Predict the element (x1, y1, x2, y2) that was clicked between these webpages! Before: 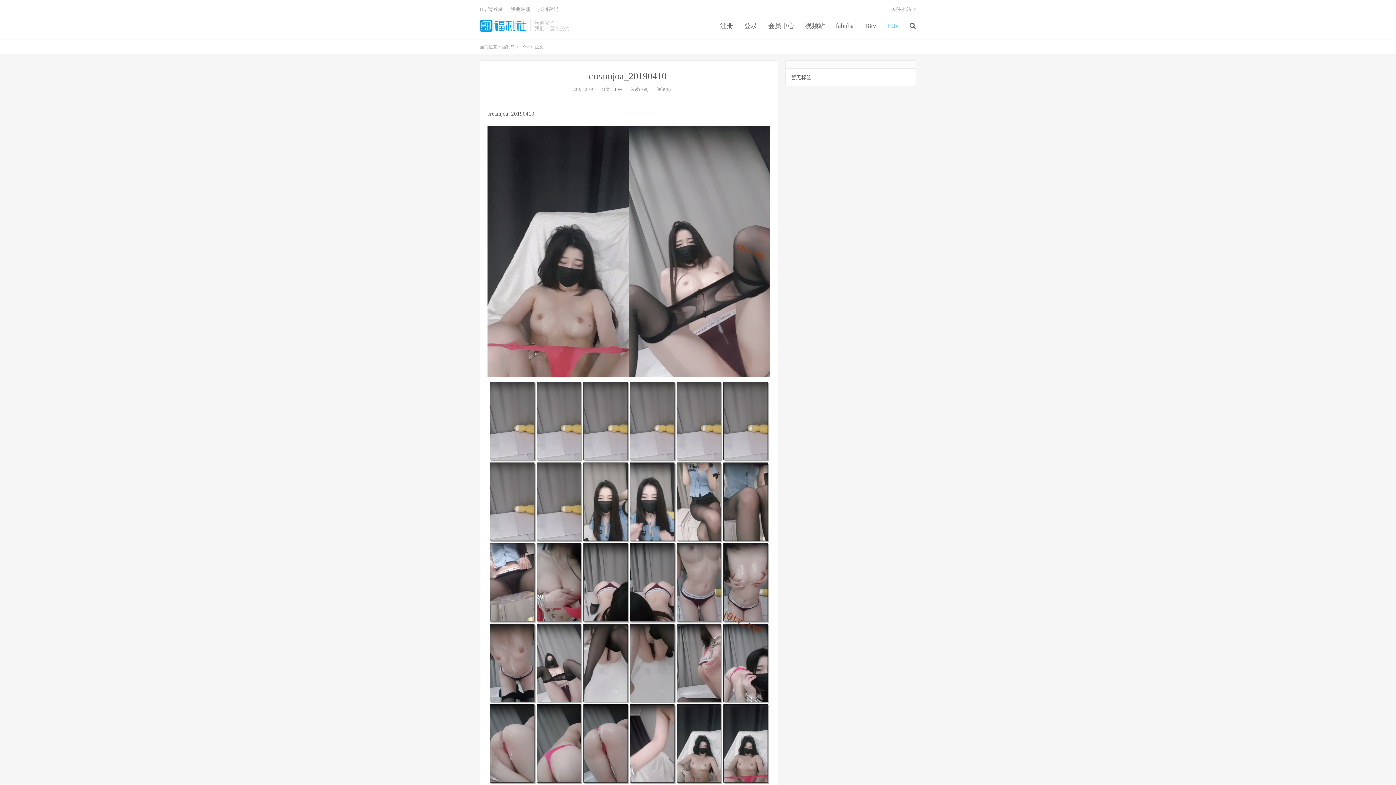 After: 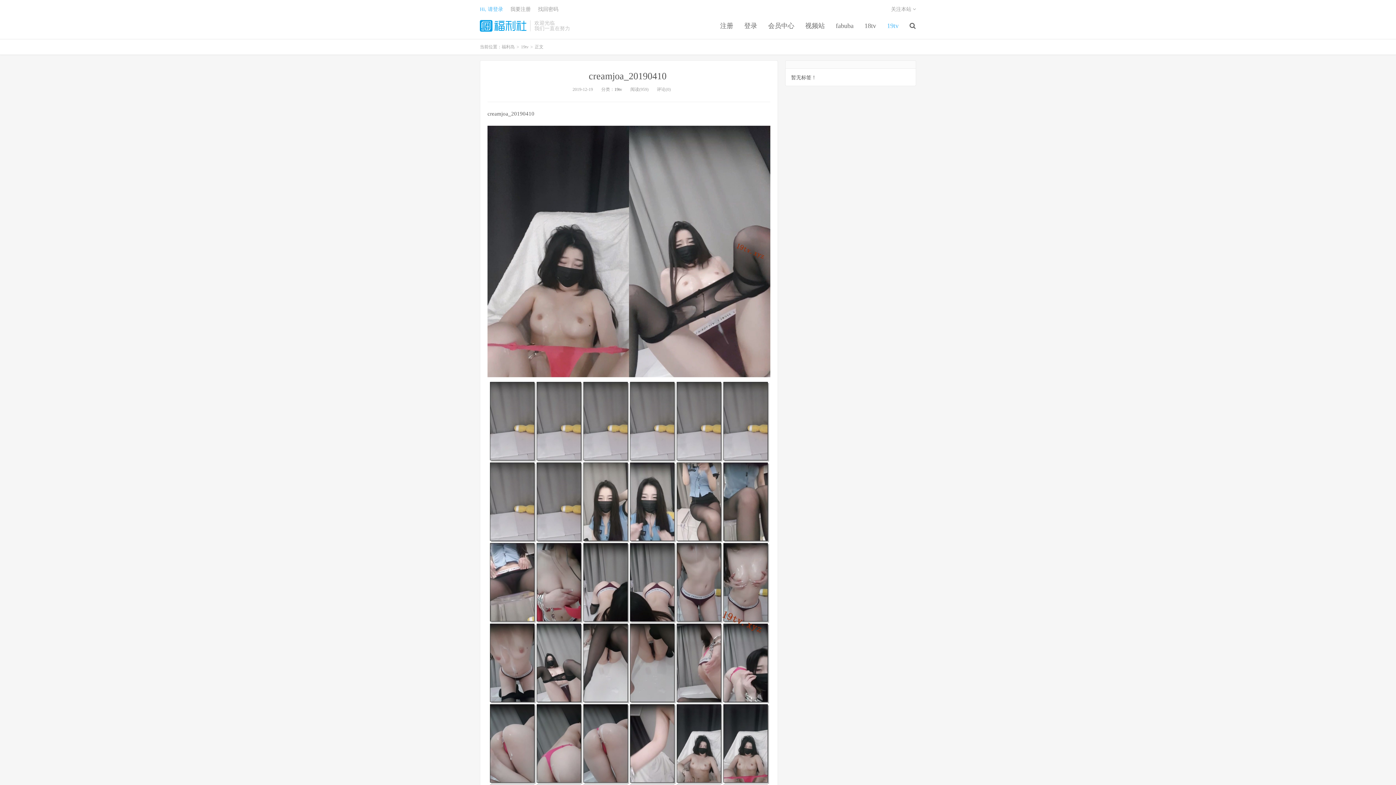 Action: bbox: (480, 6, 503, 12) label: Hi, 请登录